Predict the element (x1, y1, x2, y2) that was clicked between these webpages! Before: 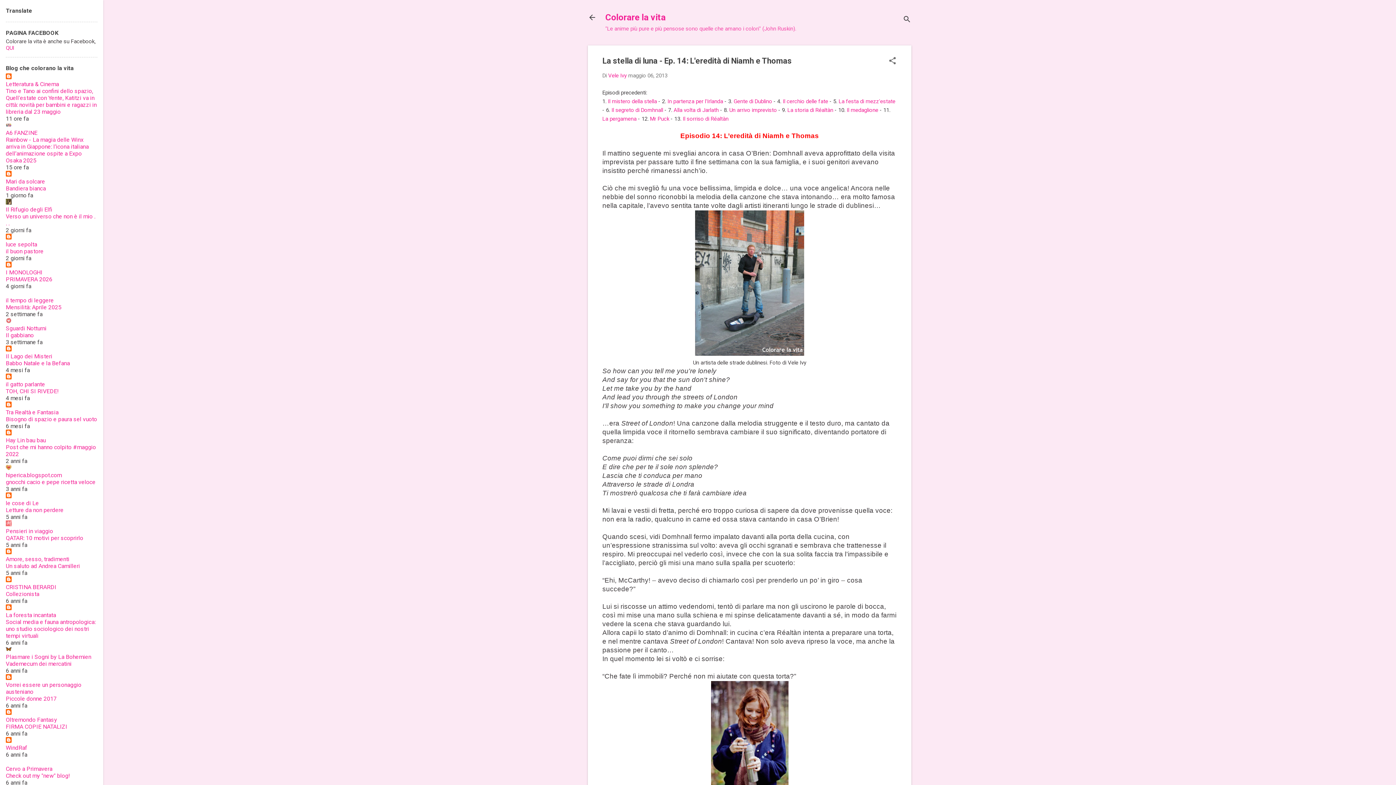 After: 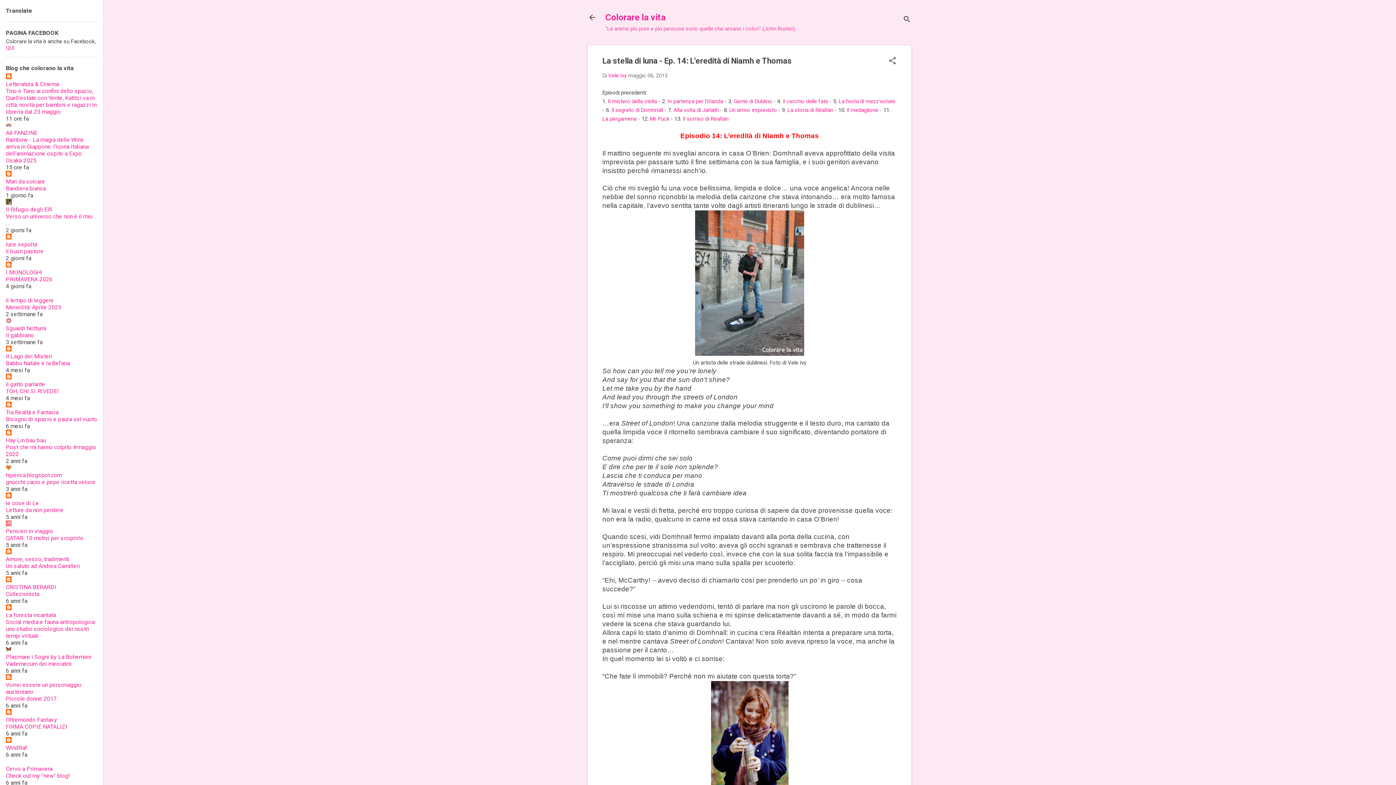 Action: label: QATAR: 10 motivi per scoprirlo bbox: (5, 534, 83, 541)